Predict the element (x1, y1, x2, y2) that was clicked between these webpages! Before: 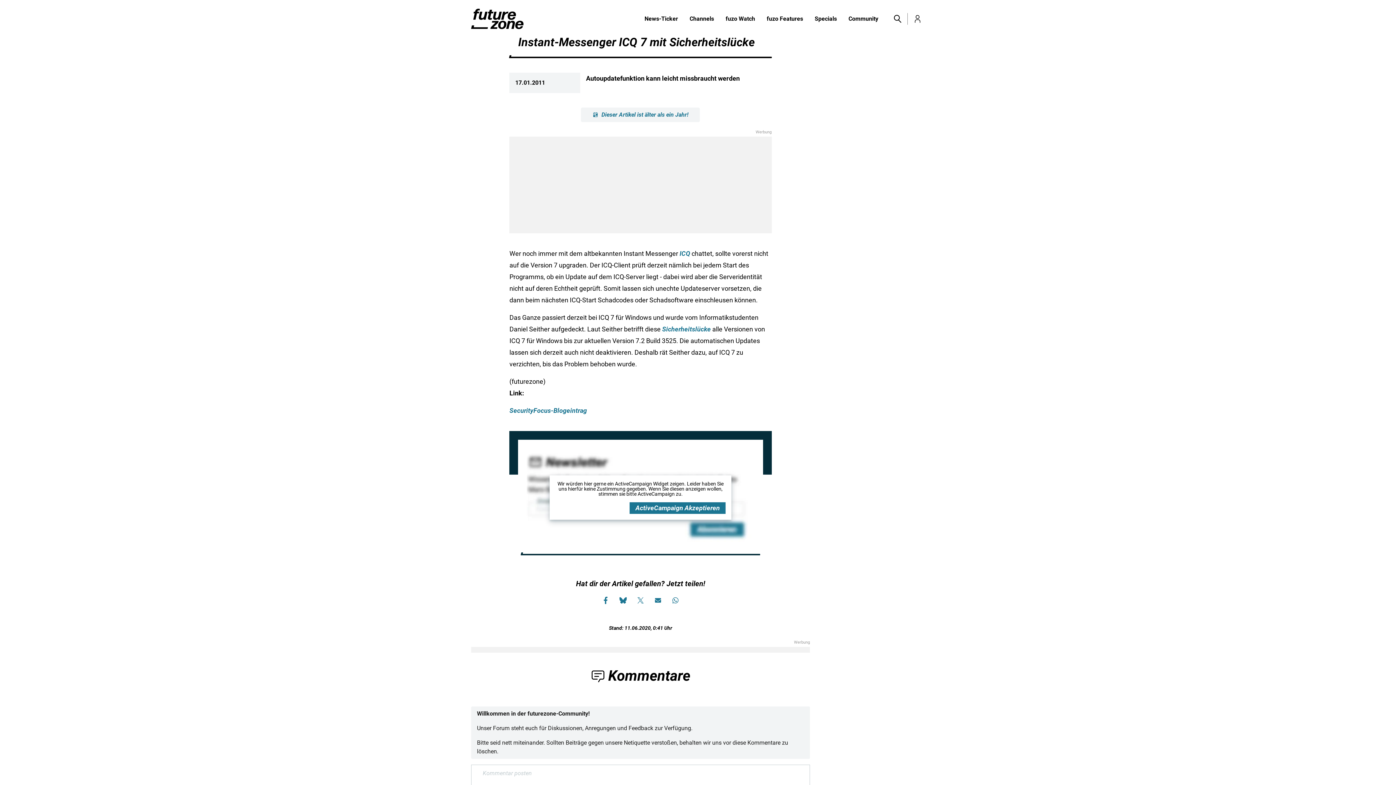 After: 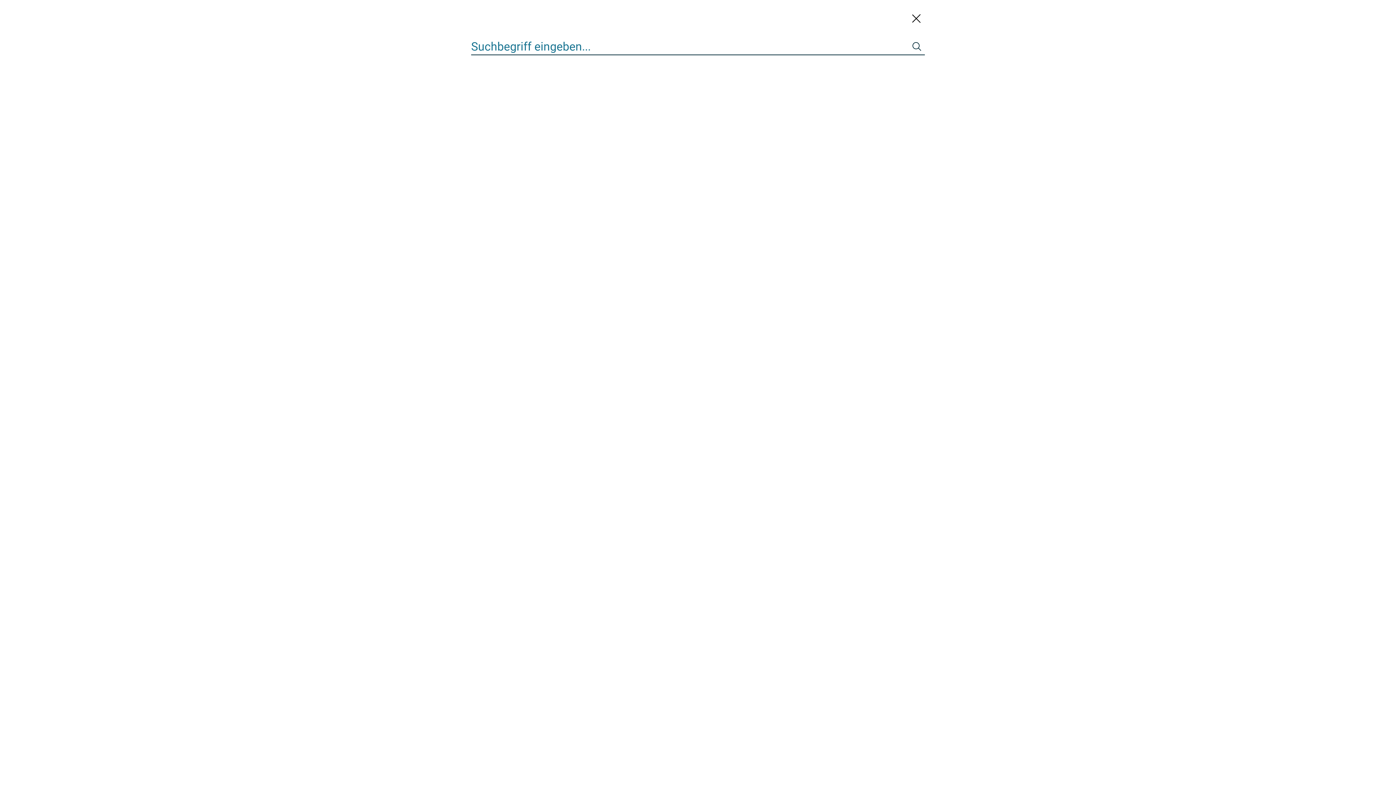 Action: bbox: (890, 11, 904, 26) label: Toggle menu